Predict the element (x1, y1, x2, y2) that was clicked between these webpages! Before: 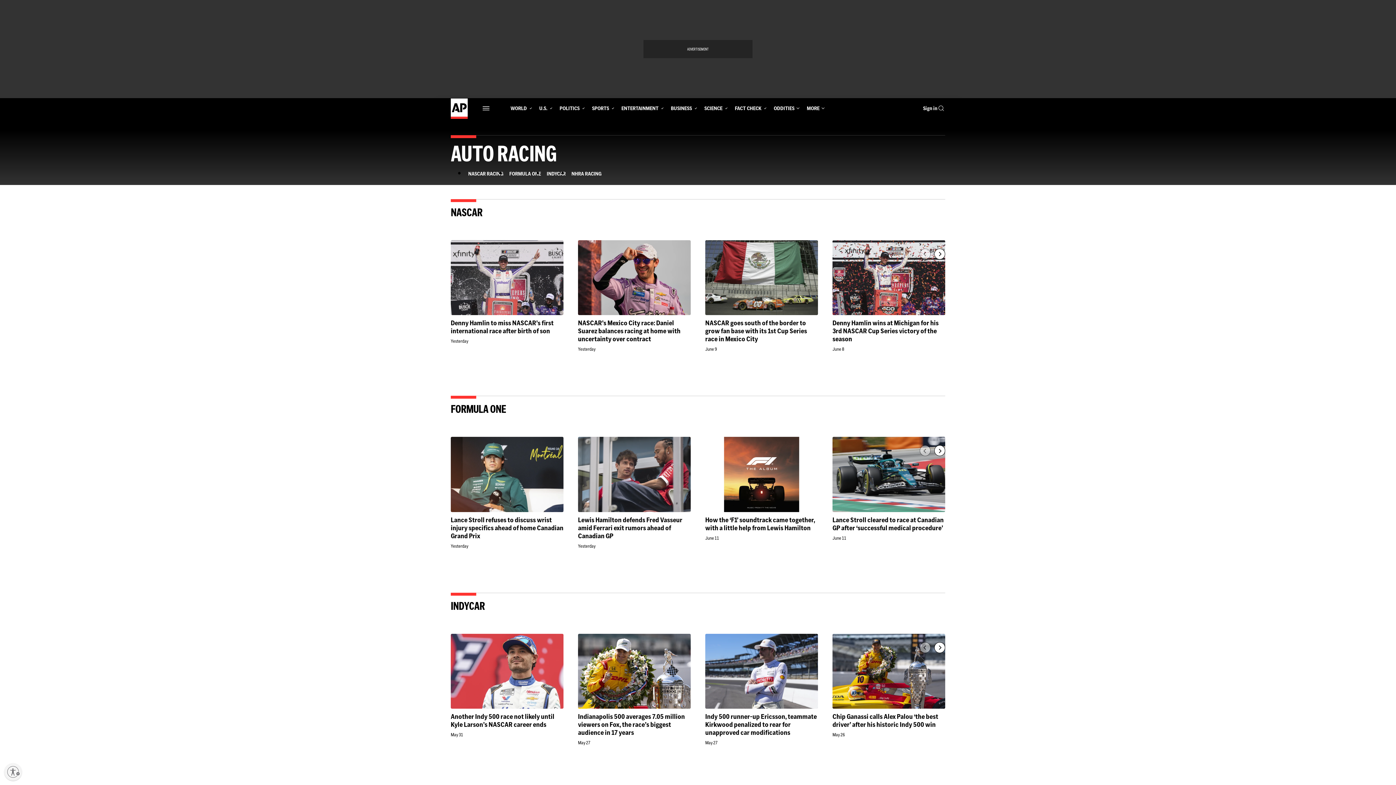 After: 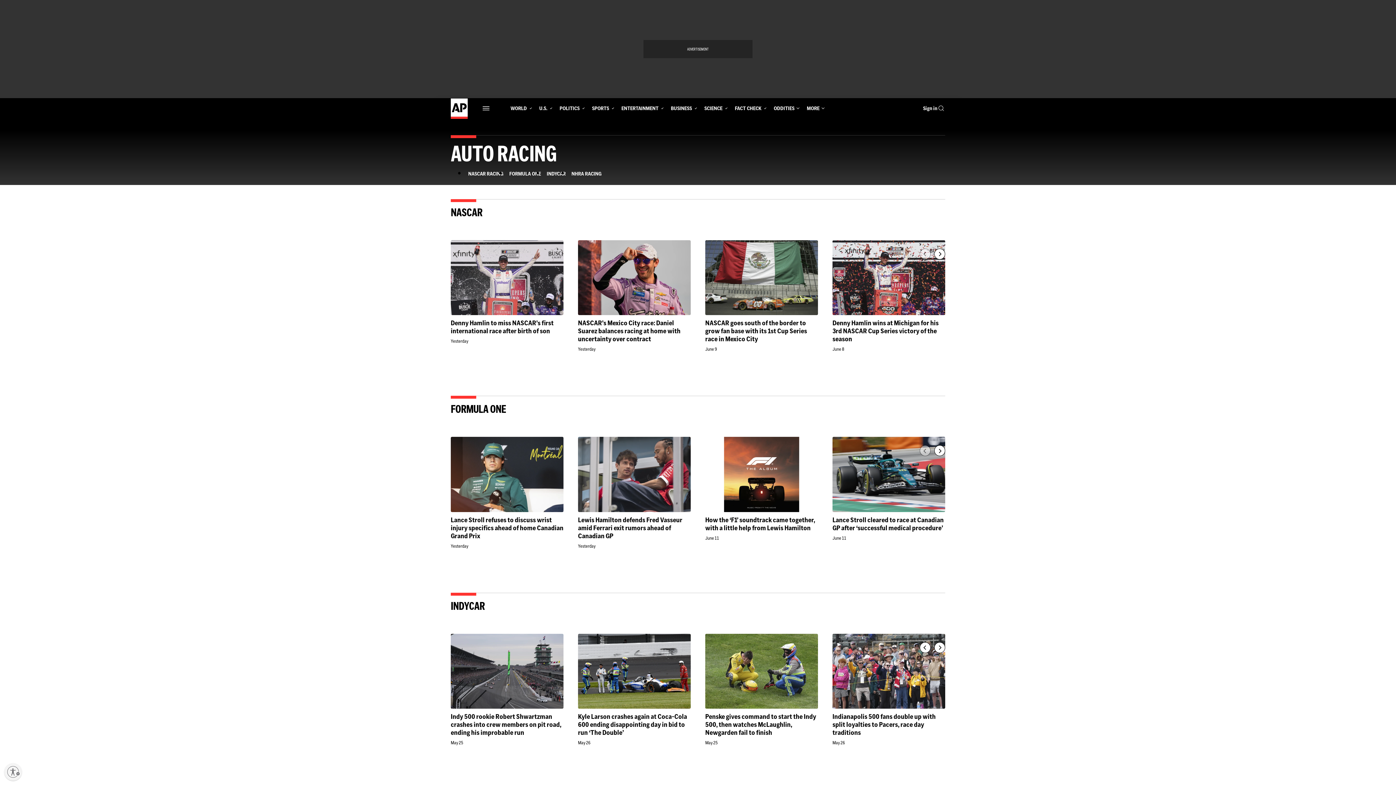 Action: label: Next bbox: (934, 642, 945, 653)